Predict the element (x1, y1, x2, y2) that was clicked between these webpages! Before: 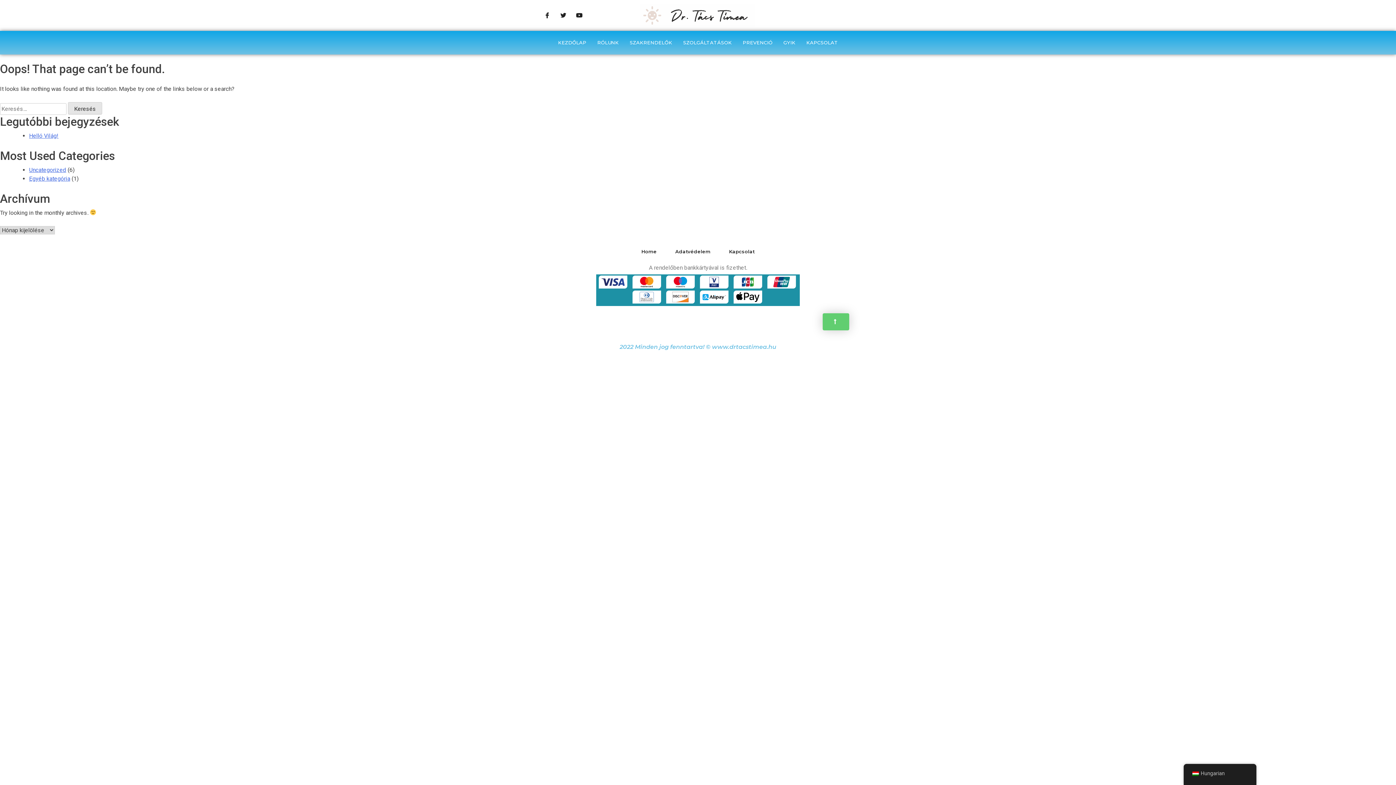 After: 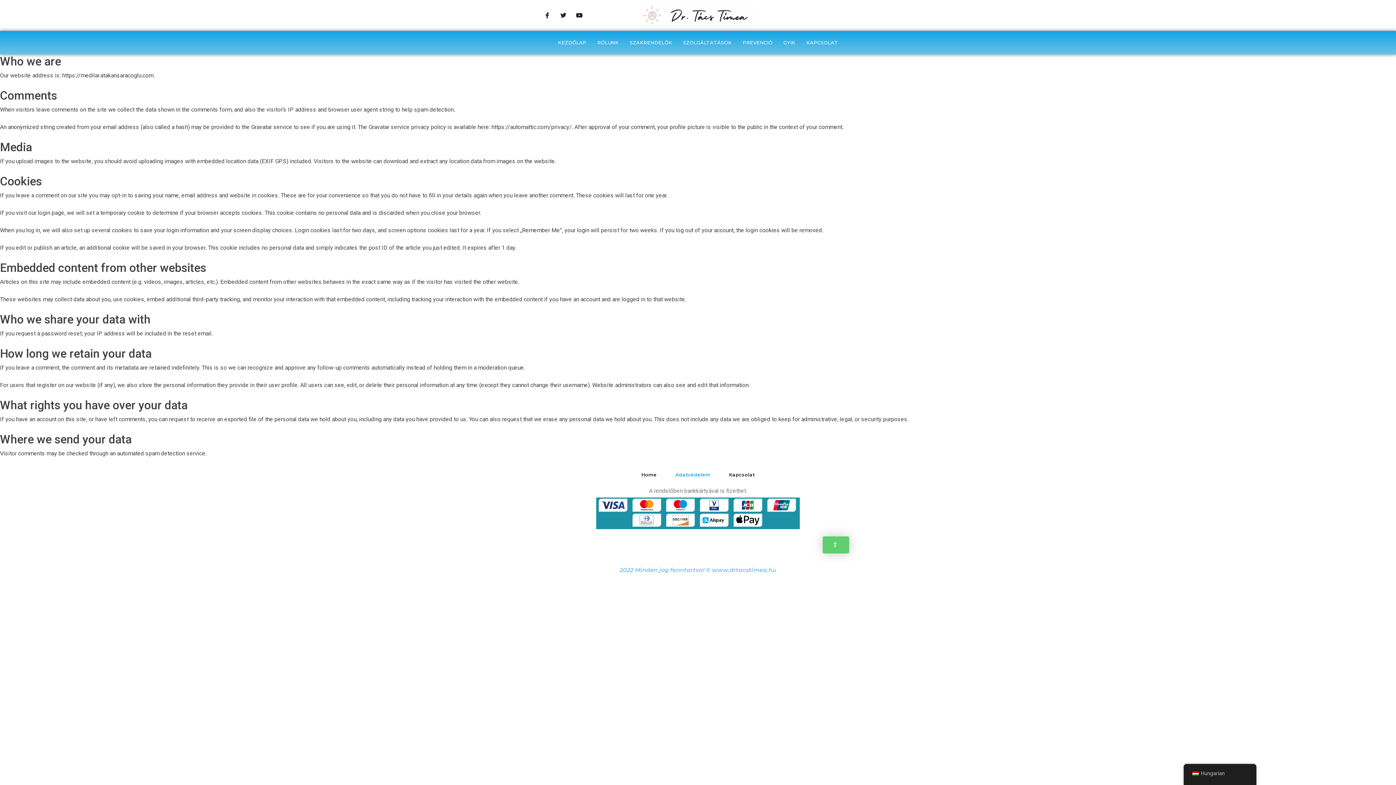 Action: bbox: (670, 247, 716, 256) label: Adatvédelem